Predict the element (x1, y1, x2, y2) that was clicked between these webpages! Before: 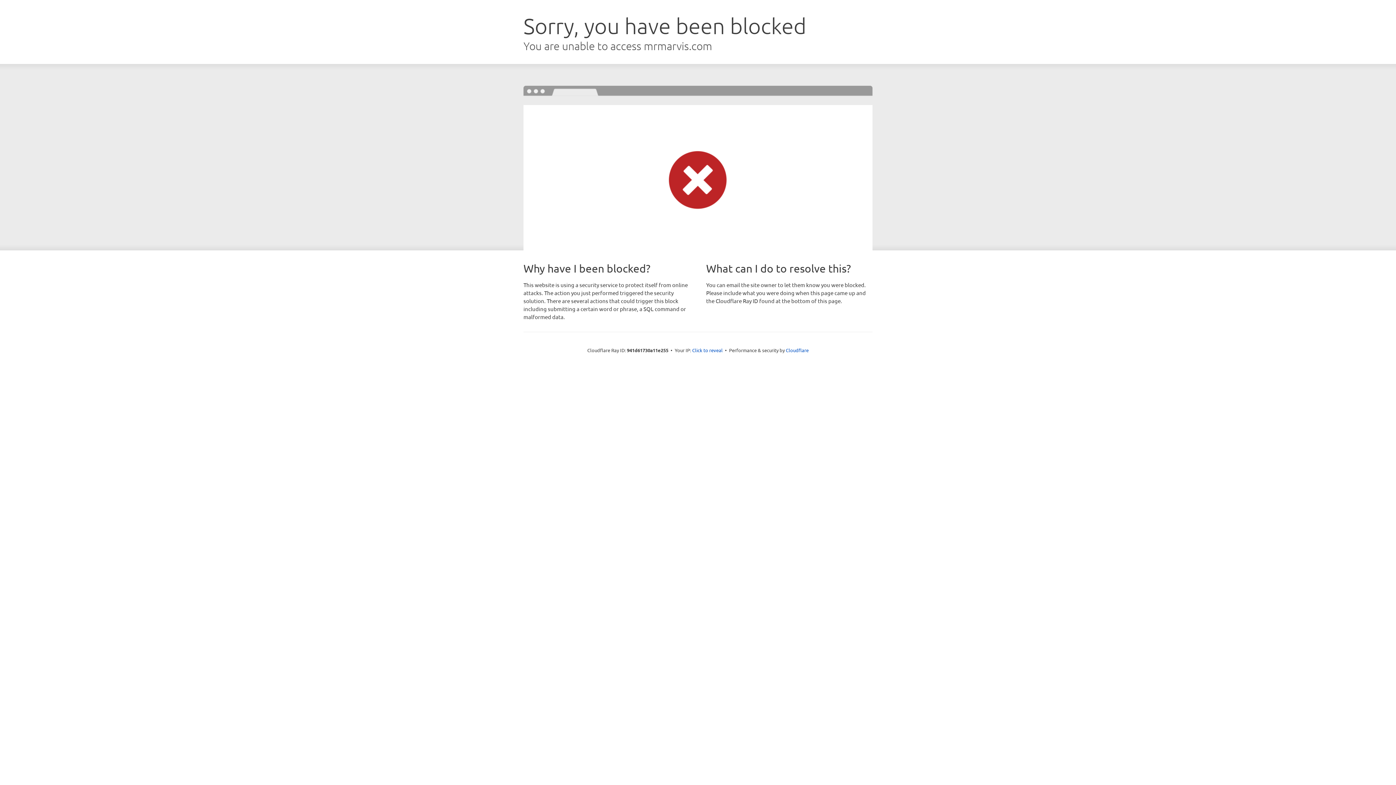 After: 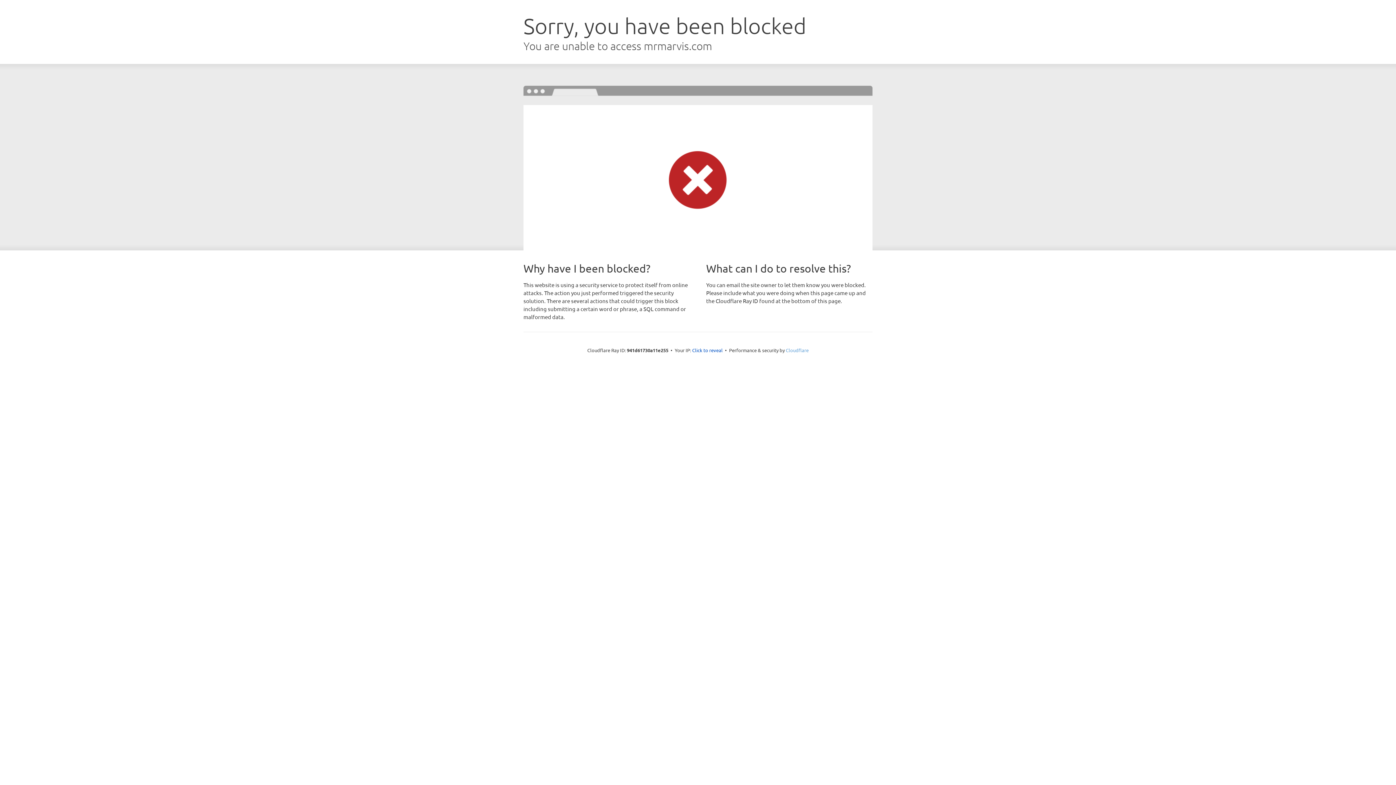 Action: bbox: (786, 347, 808, 353) label: Cloudflare